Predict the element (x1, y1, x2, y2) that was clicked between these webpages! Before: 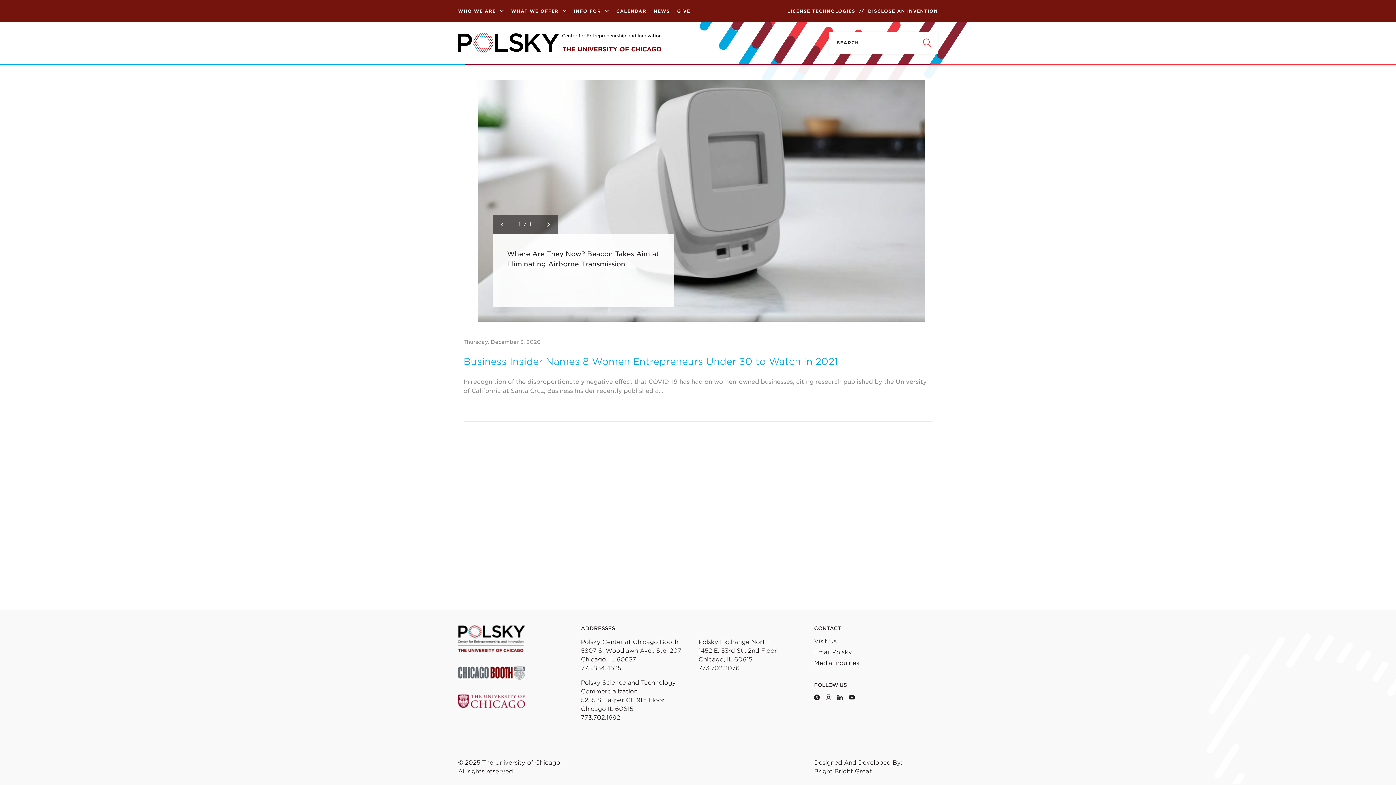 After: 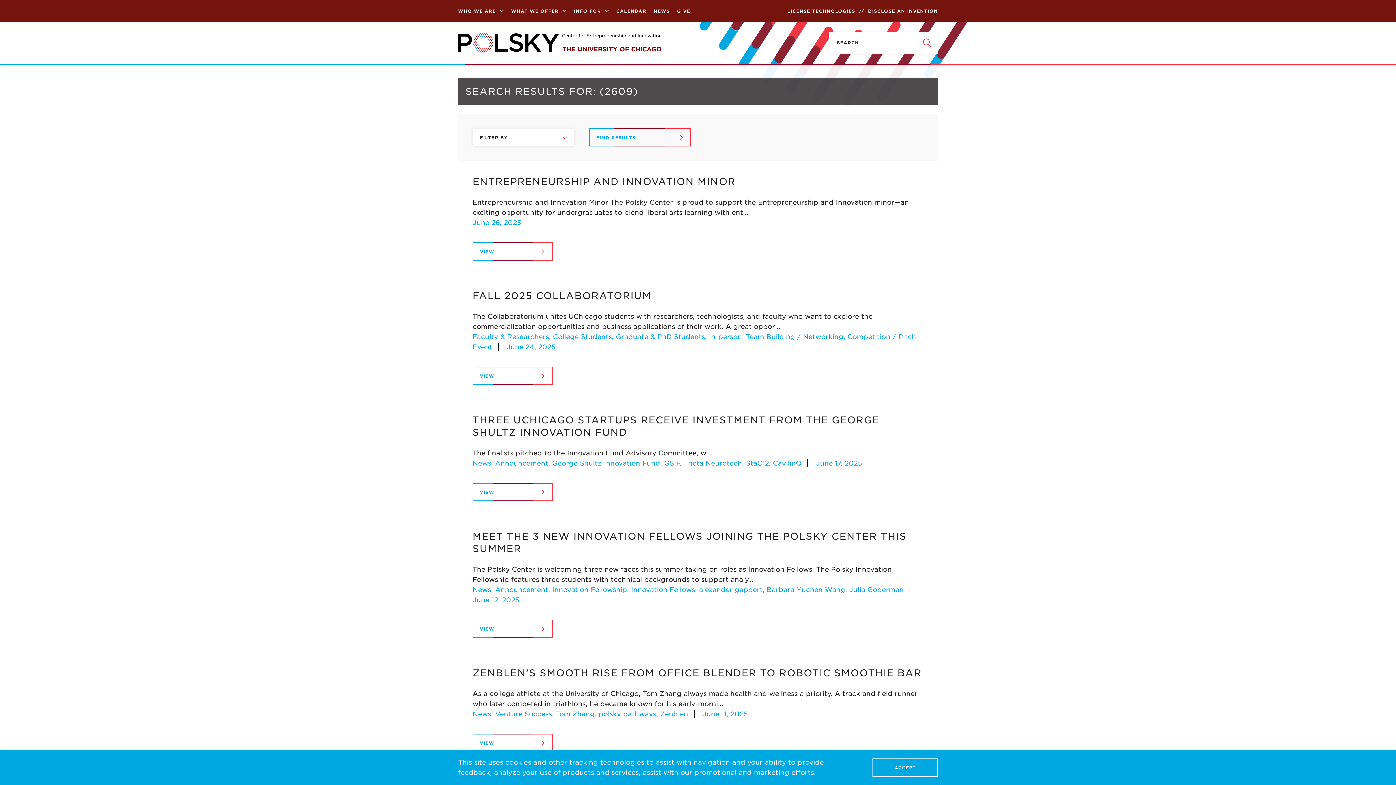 Action: bbox: (916, 31, 938, 53)